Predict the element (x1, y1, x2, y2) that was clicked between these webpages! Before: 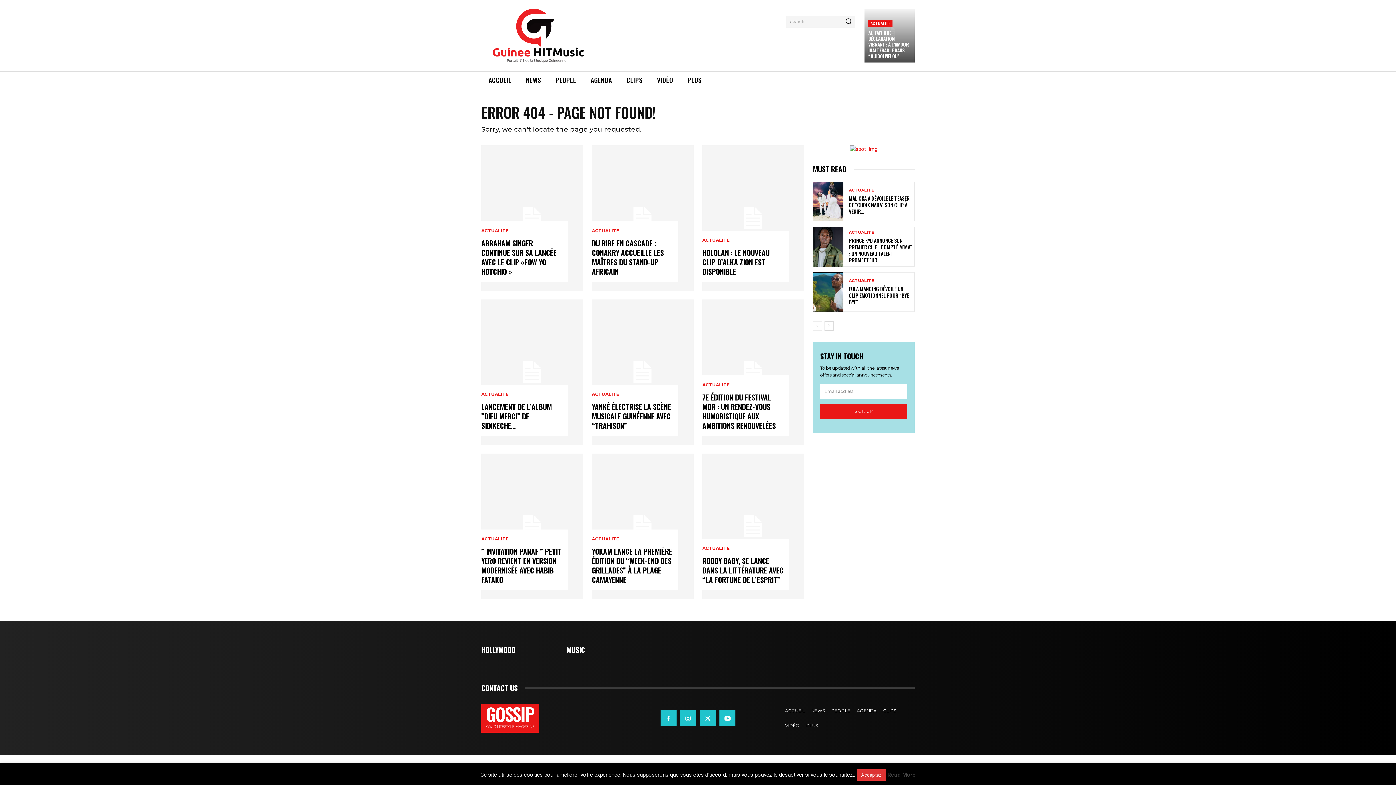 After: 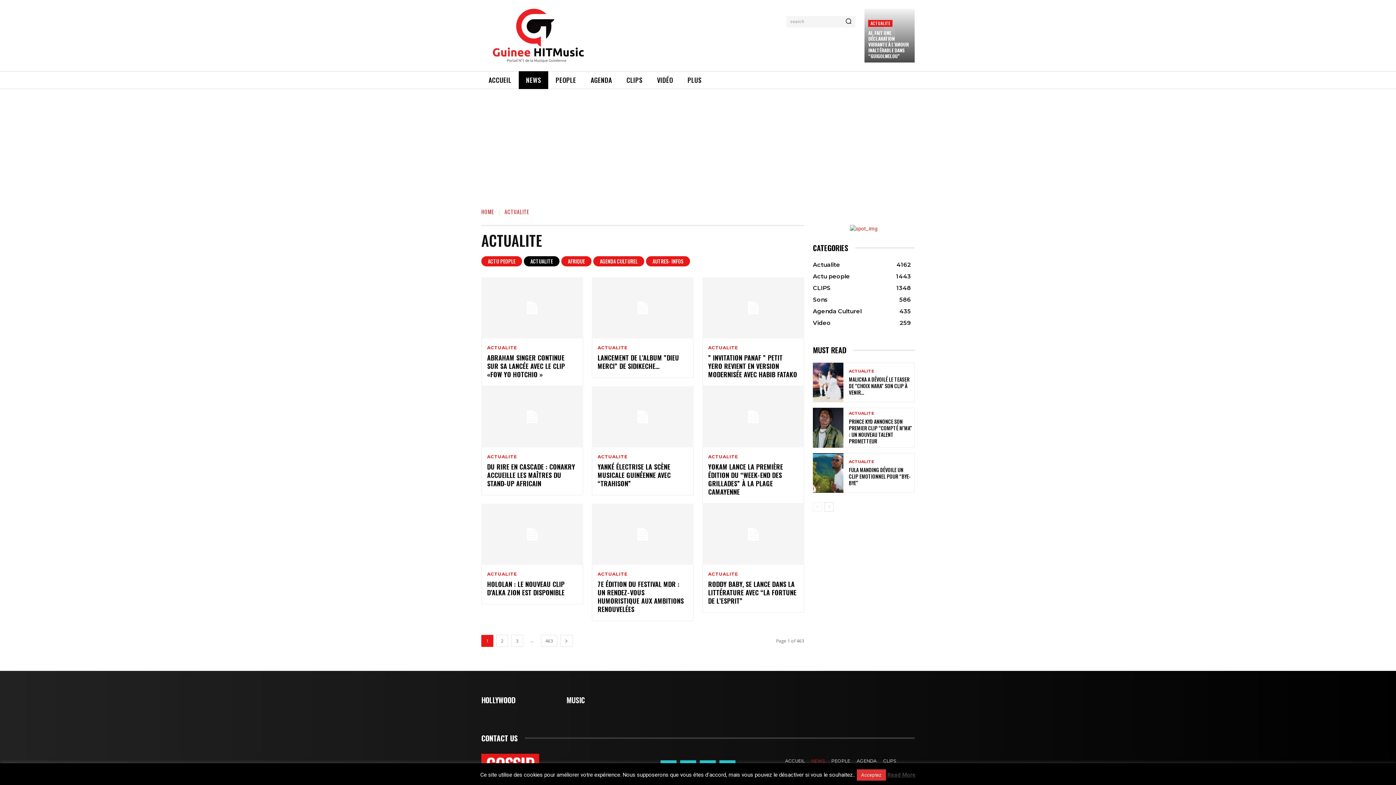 Action: label: ACTUALITE bbox: (849, 188, 874, 192)